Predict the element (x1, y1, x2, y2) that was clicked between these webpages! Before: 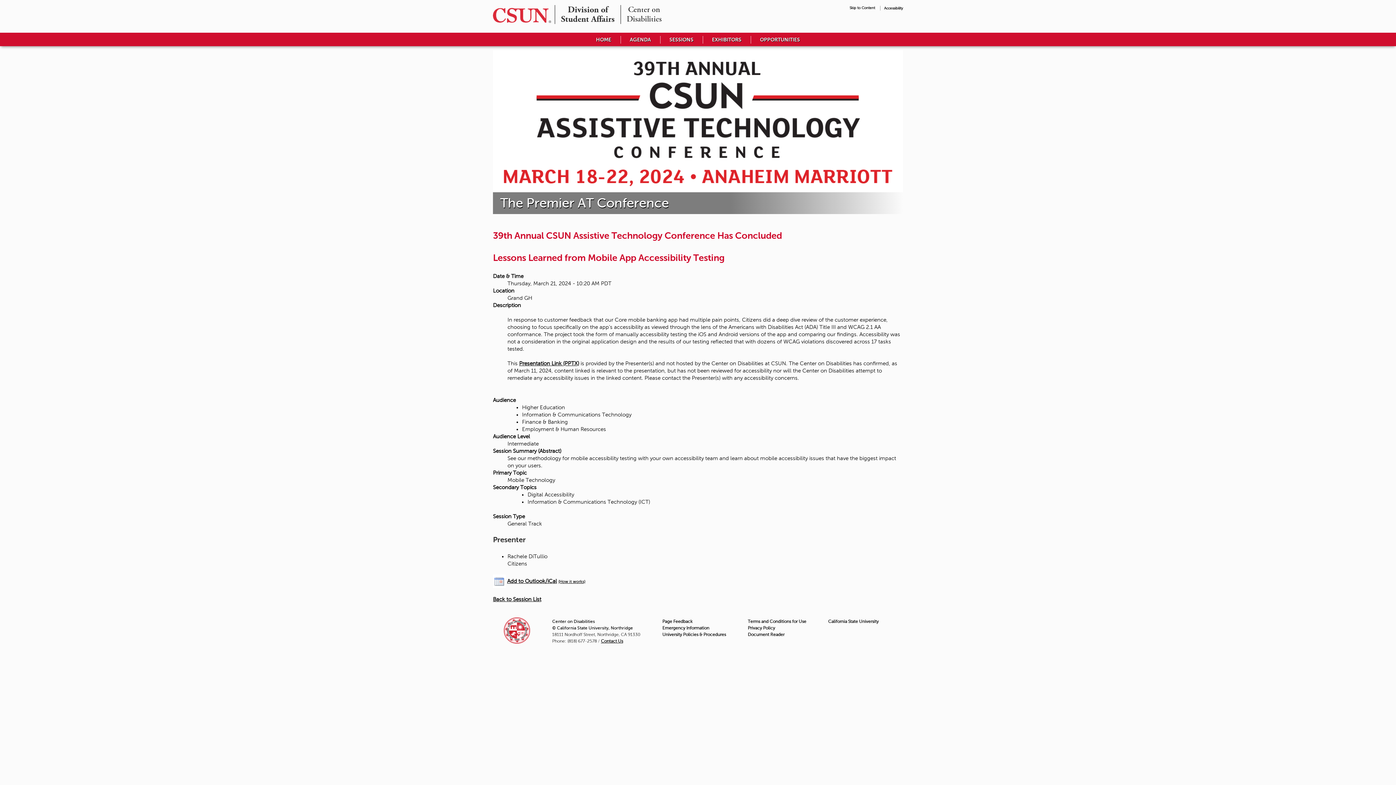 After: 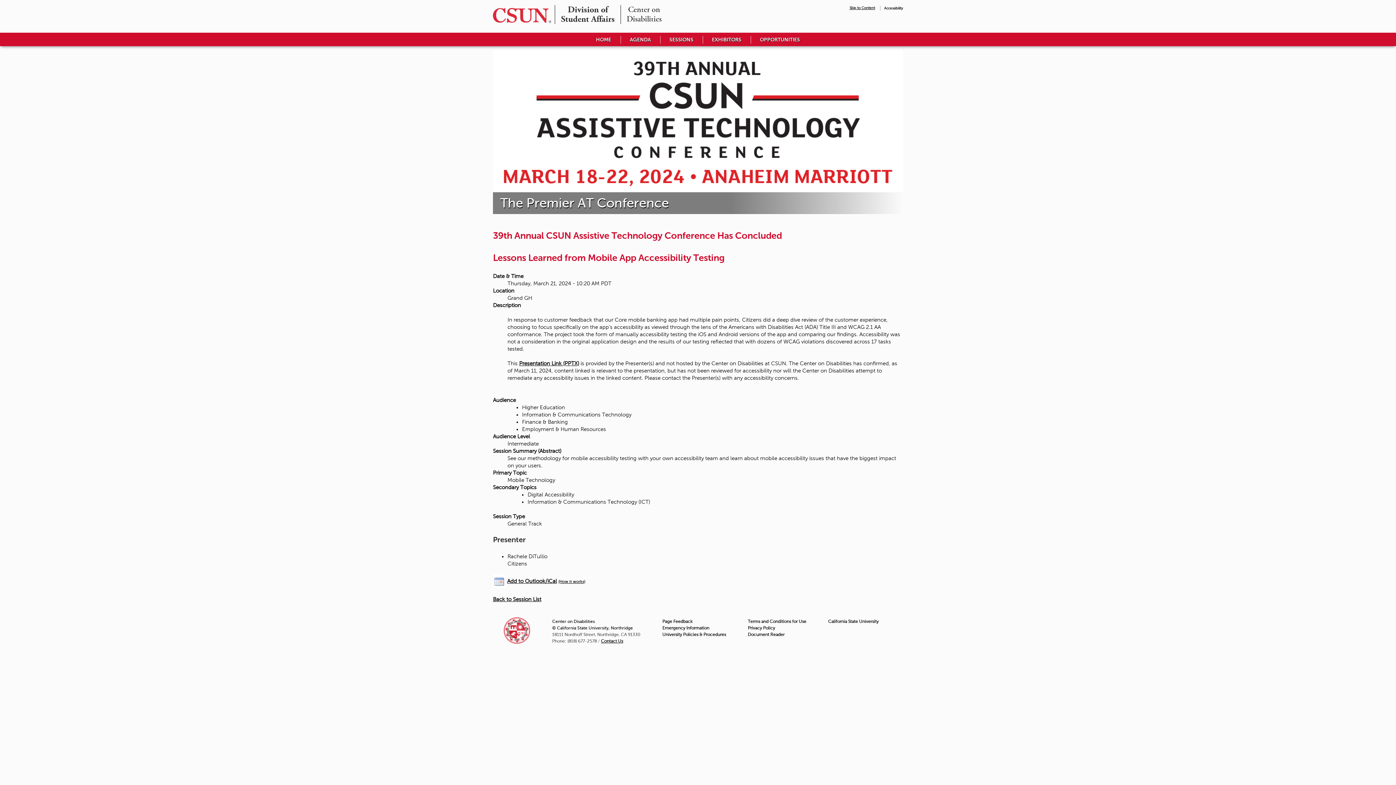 Action: bbox: (849, 5, 875, 9) label: Skip to Content